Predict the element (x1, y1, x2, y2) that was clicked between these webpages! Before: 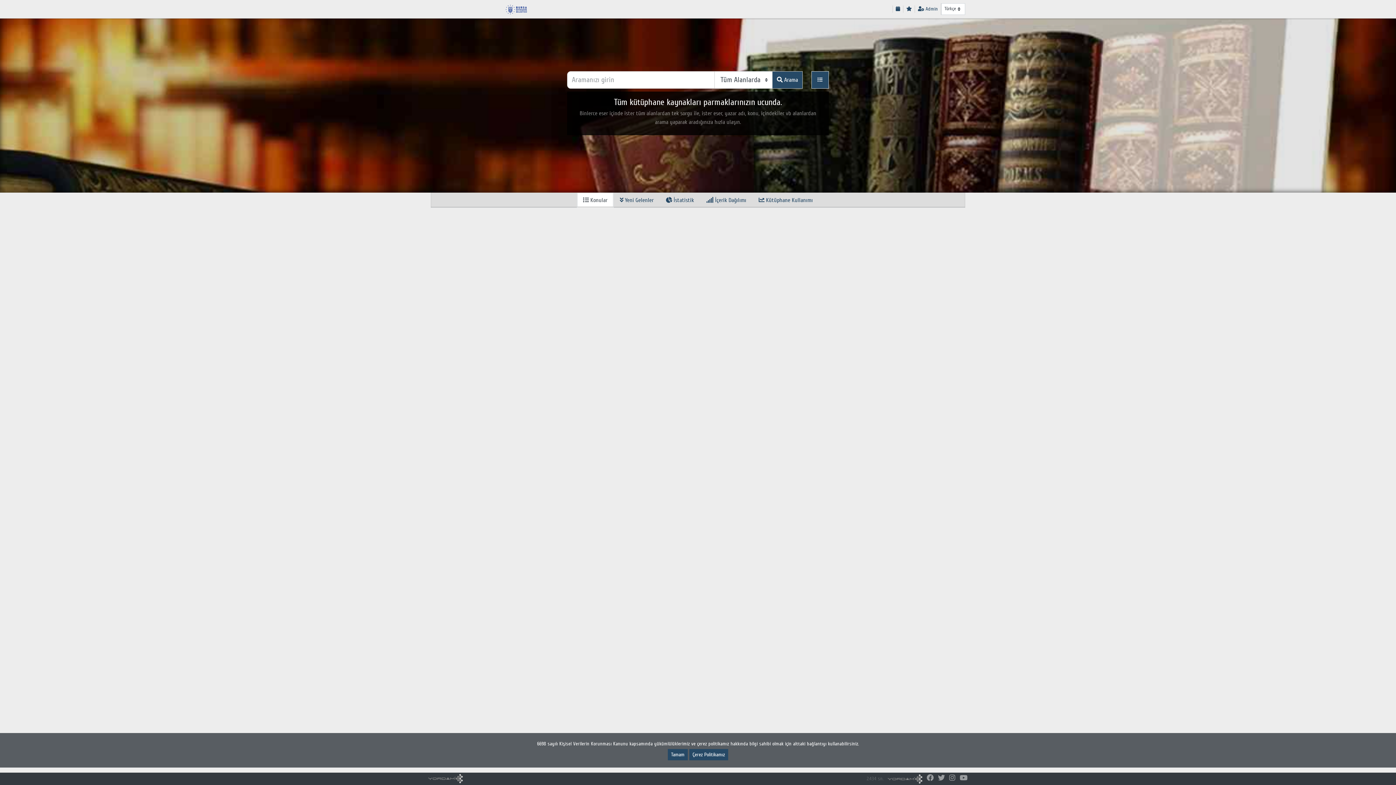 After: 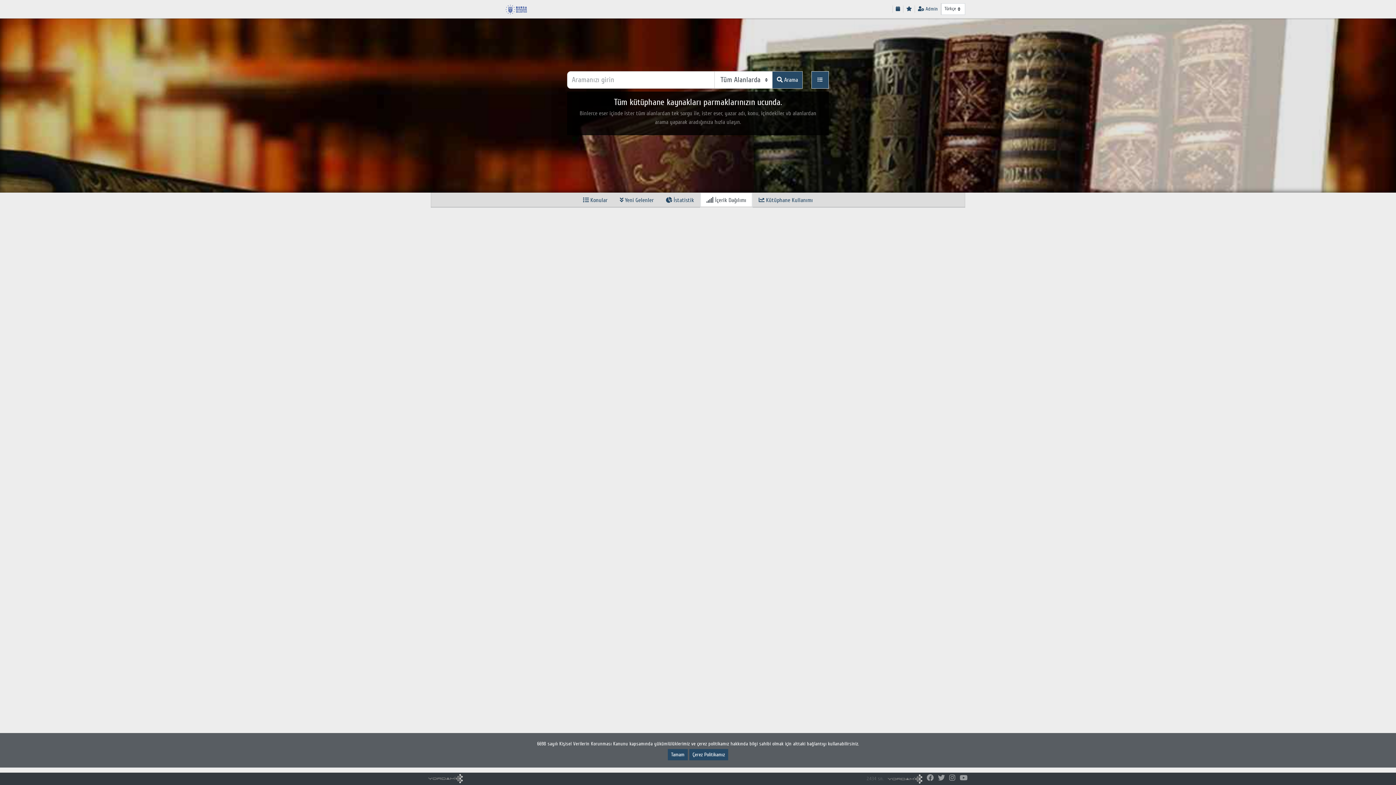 Action: bbox: (700, 192, 752, 208) label:  İçerik Dağılımı